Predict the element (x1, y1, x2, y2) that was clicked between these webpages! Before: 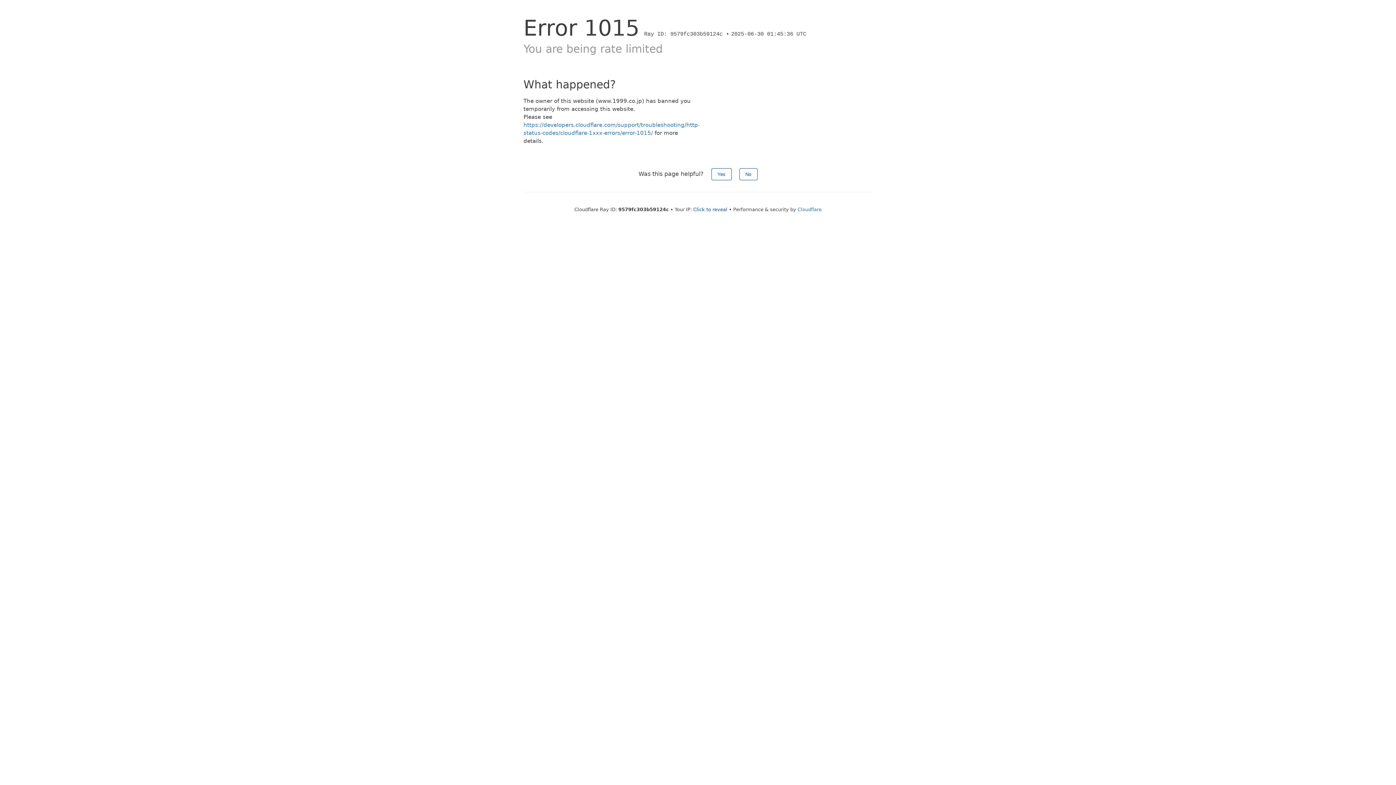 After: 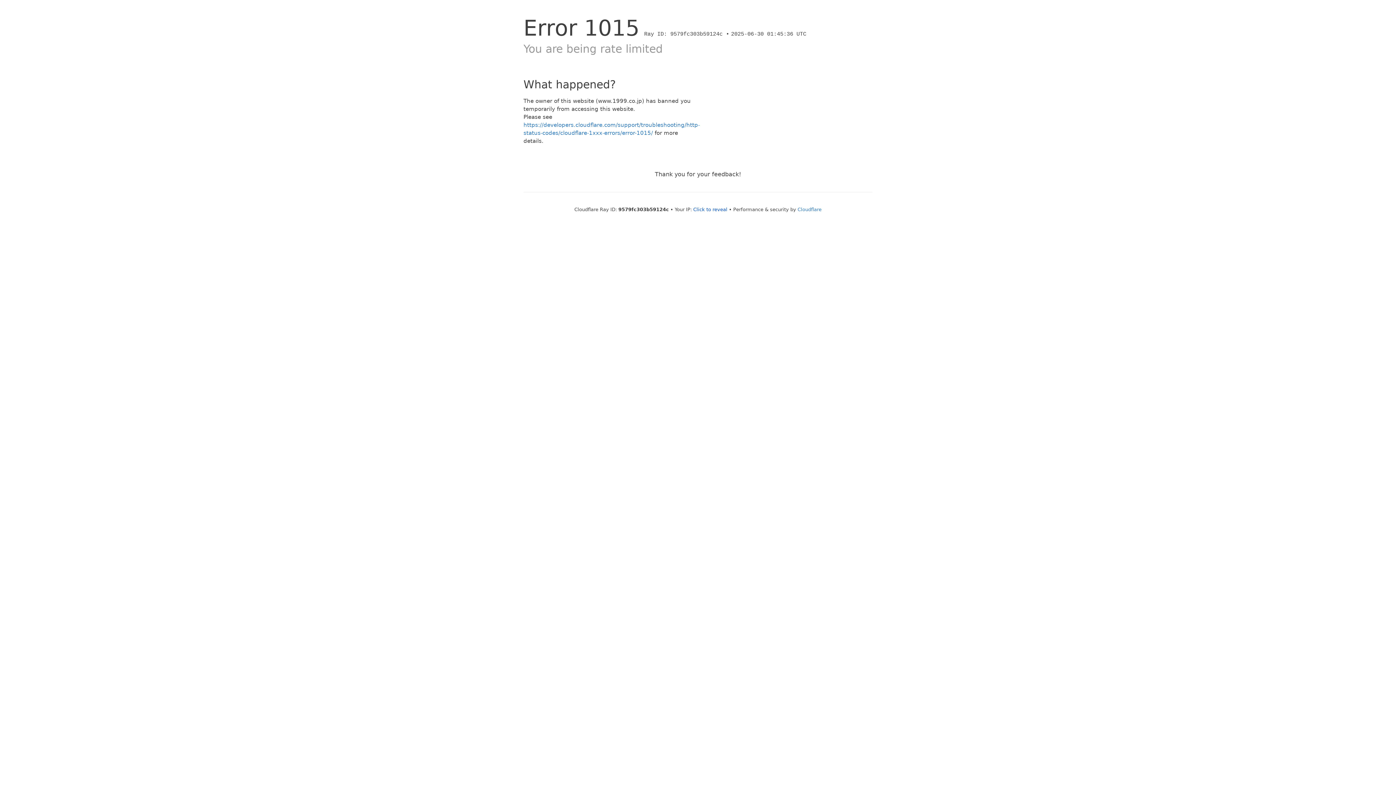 Action: label: No bbox: (739, 168, 757, 180)